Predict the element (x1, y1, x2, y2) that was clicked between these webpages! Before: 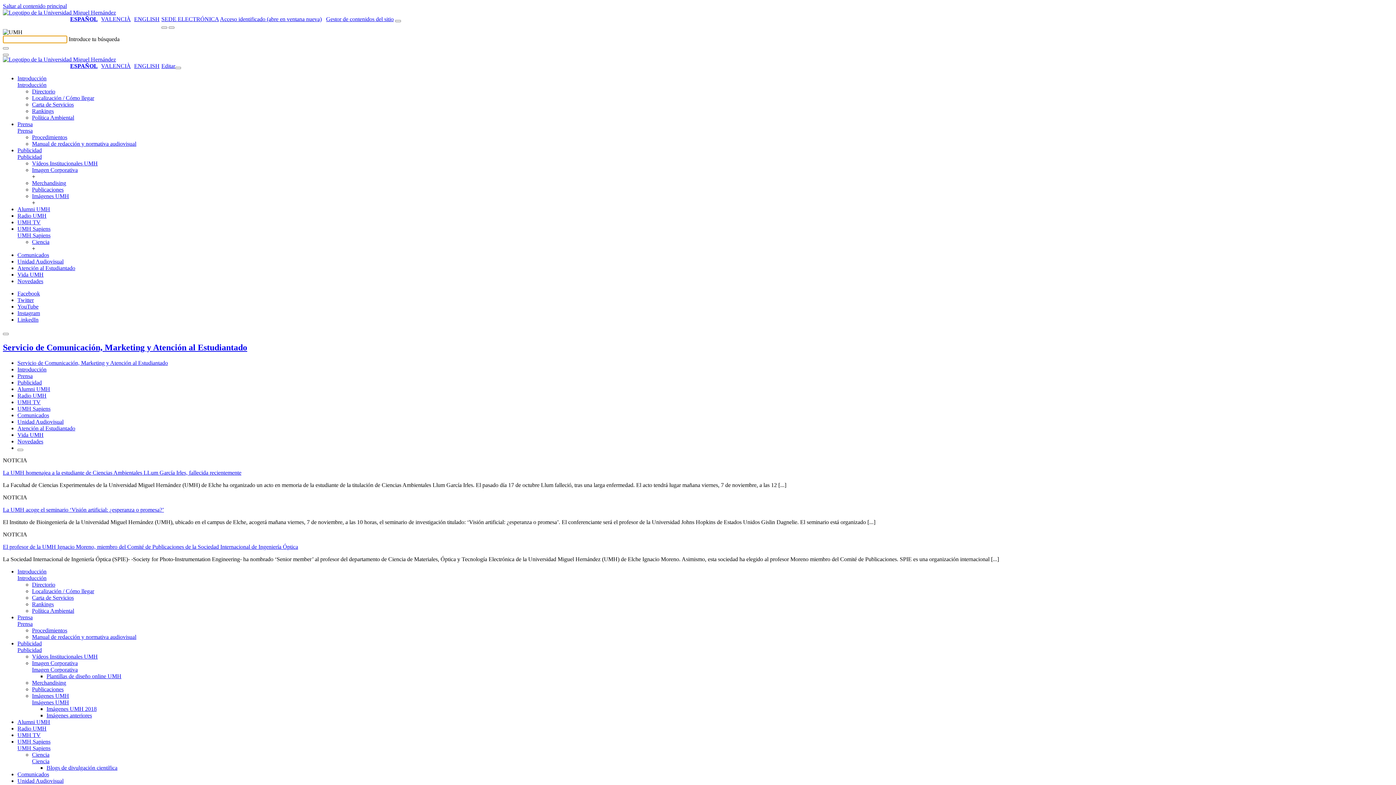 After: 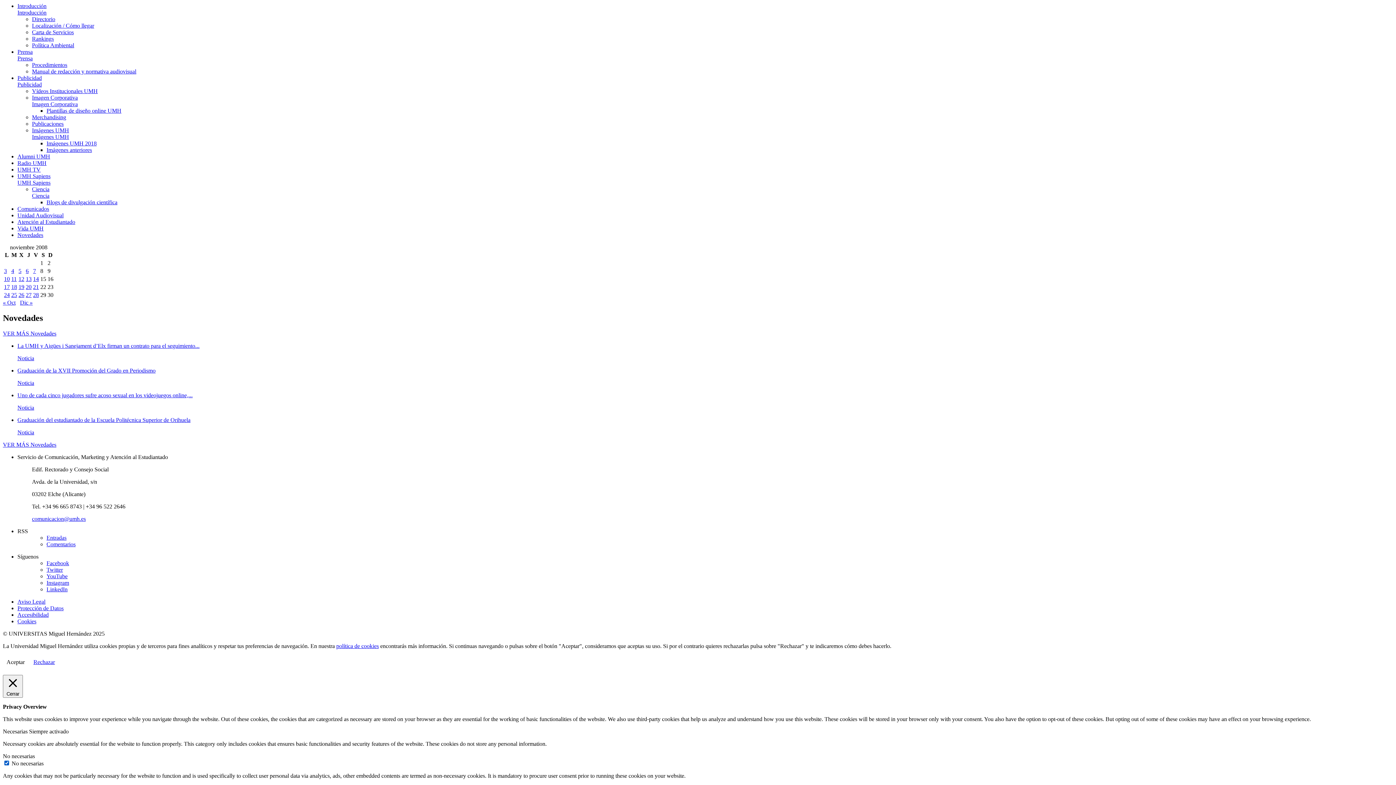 Action: bbox: (32, 758, 49, 764) label: Ciencia